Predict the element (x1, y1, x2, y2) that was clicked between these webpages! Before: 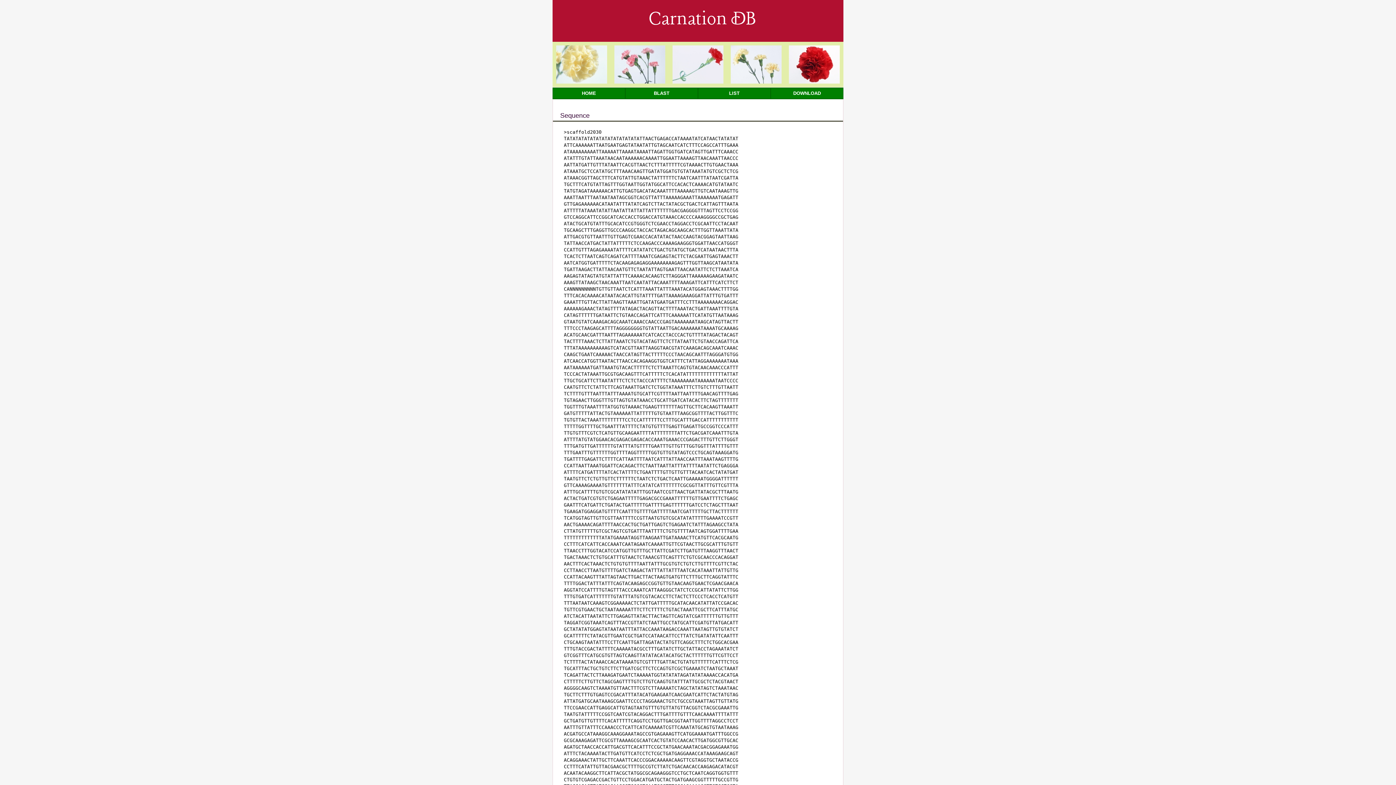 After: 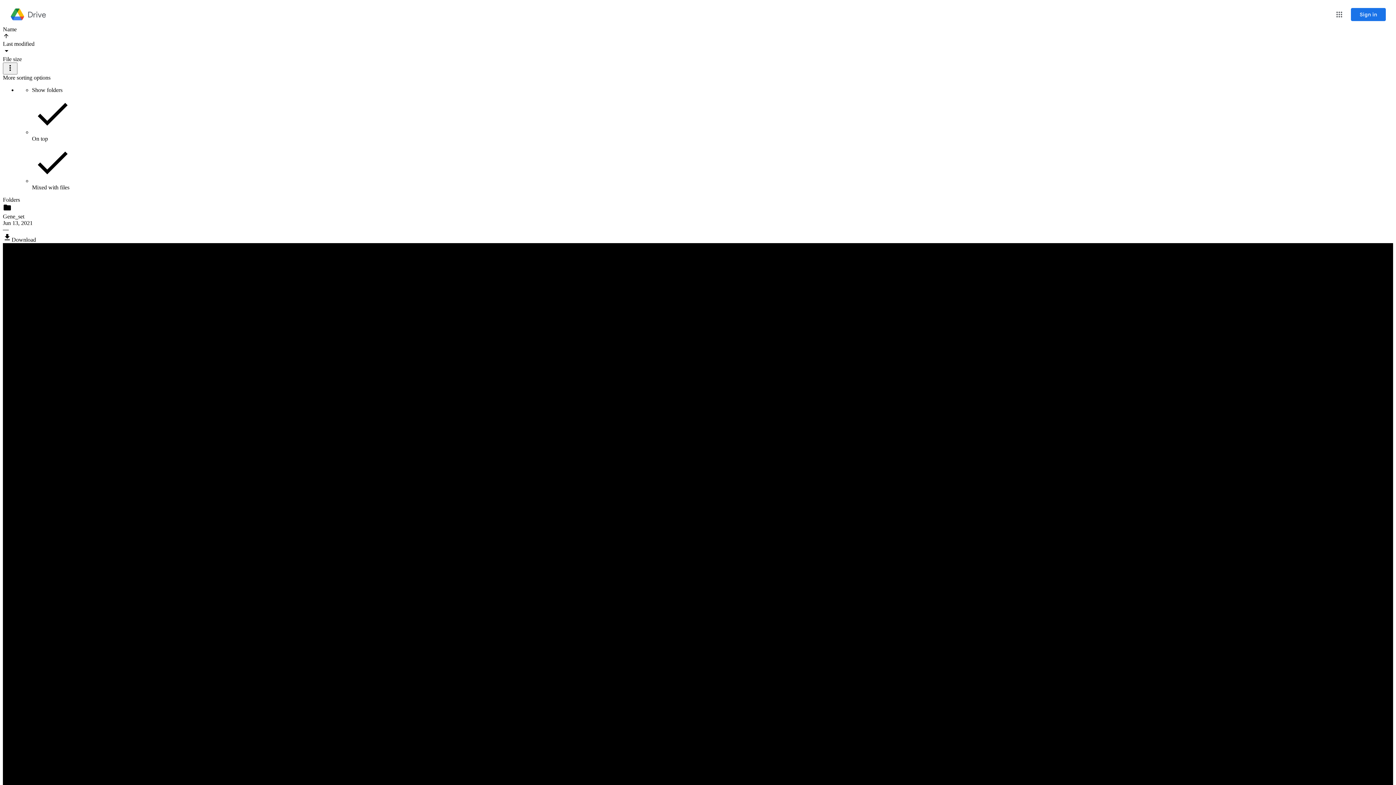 Action: bbox: (770, 87, 843, 99) label: DOWNLOAD